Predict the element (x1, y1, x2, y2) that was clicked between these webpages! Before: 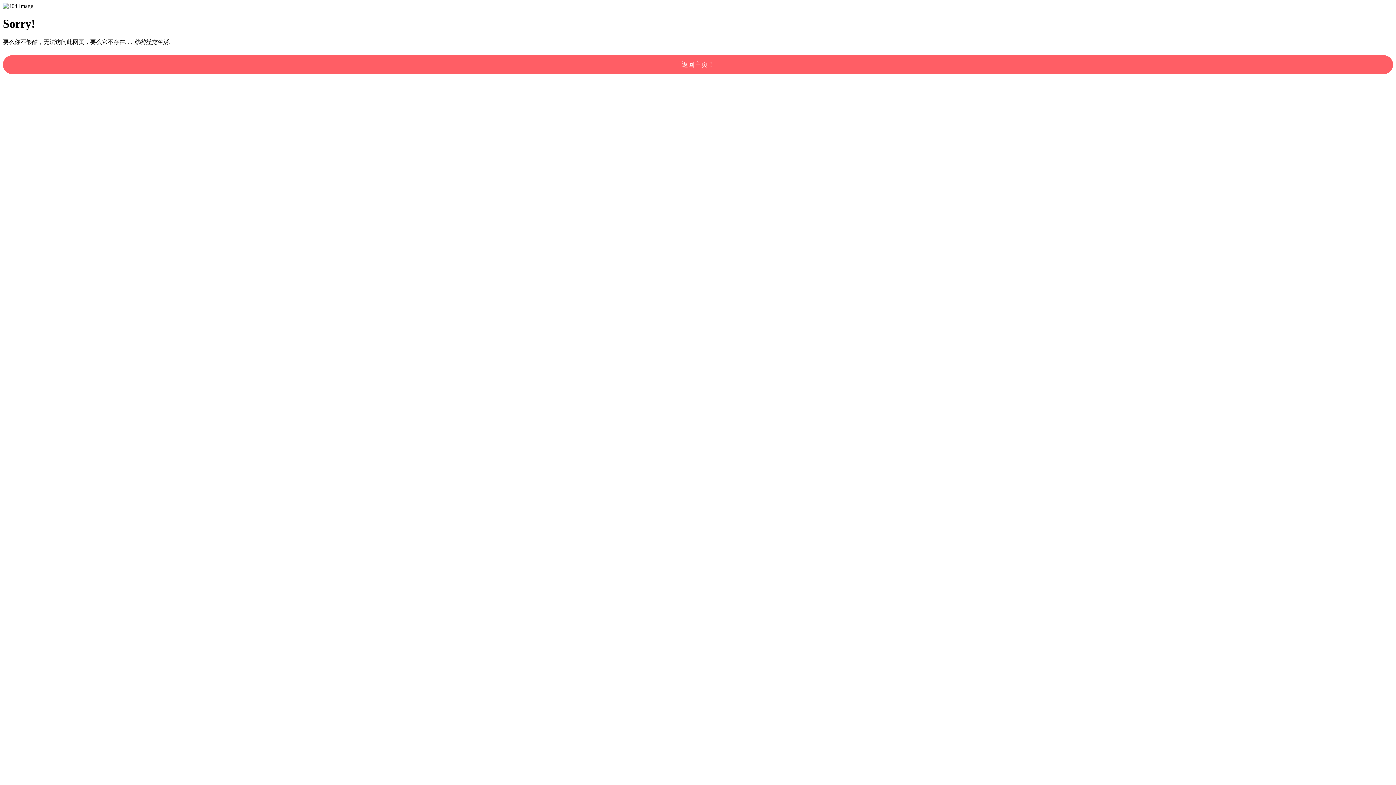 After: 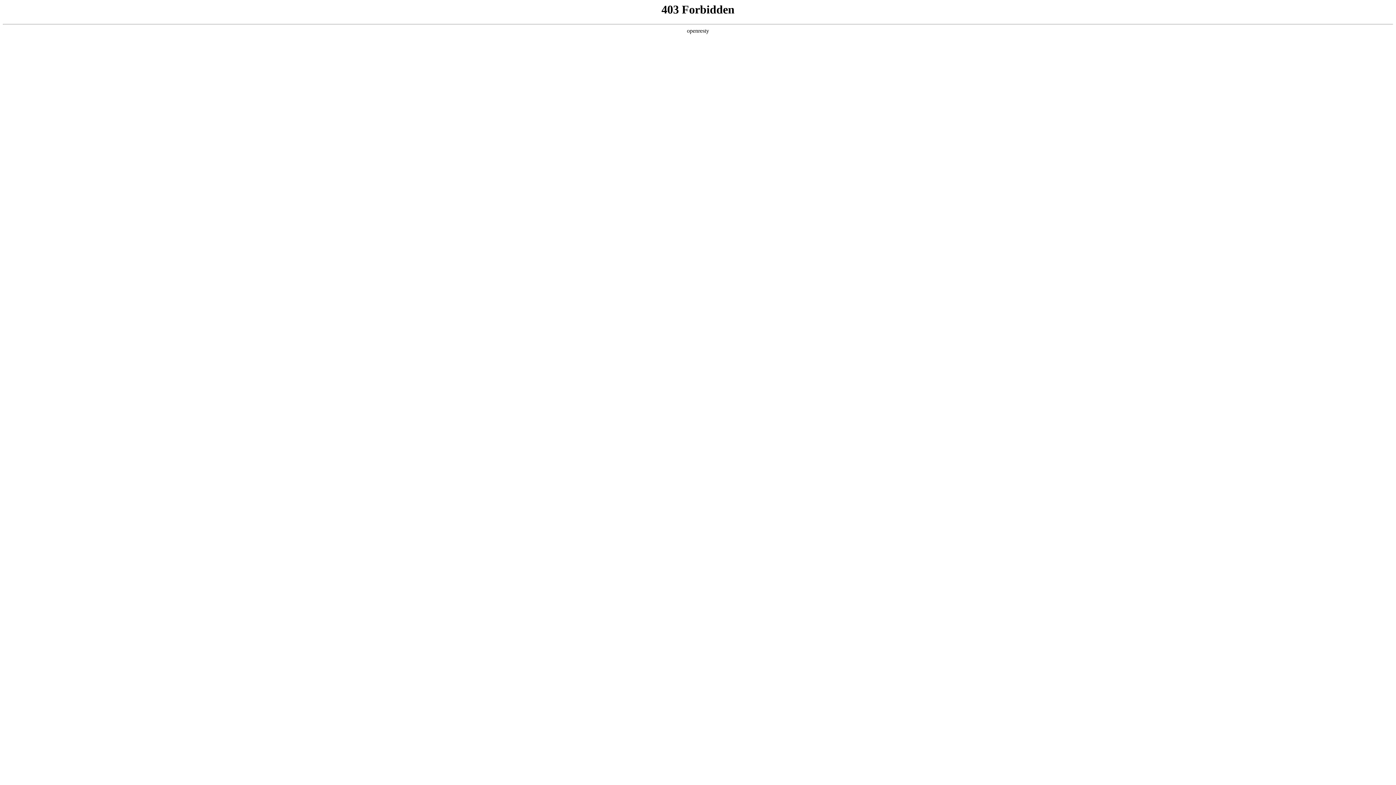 Action: bbox: (2, 55, 1393, 74) label: 返回主页！